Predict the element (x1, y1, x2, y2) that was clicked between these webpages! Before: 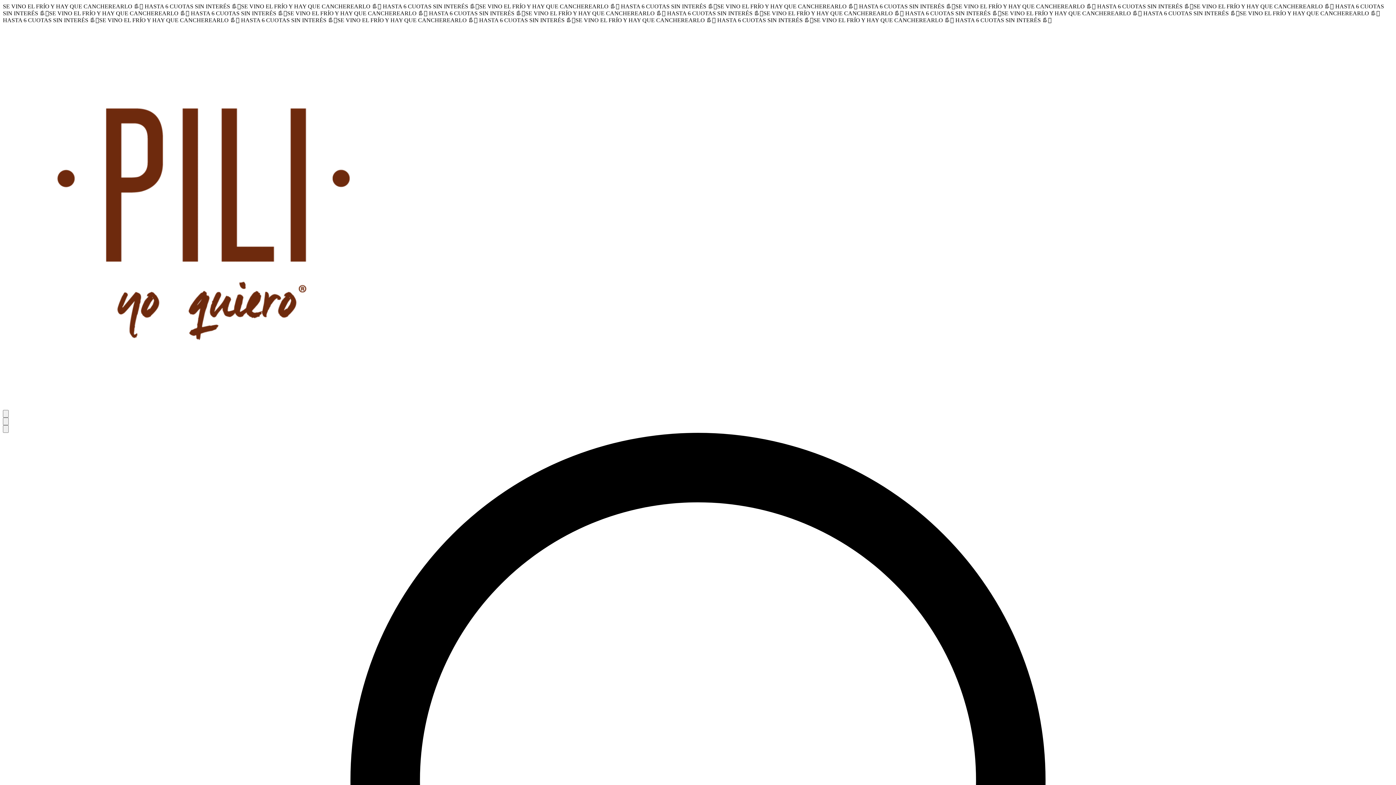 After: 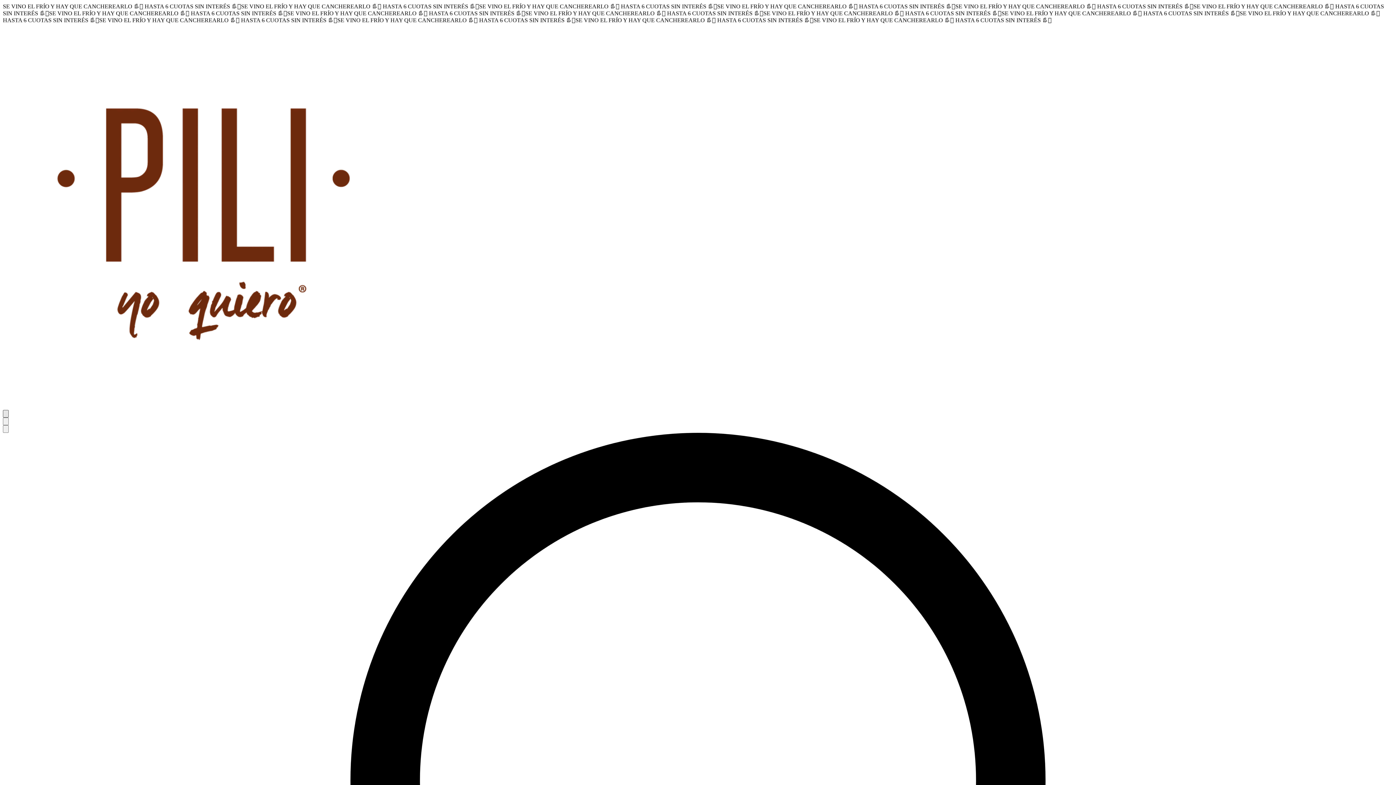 Action: bbox: (2, 410, 8, 417) label: Open mobile menu